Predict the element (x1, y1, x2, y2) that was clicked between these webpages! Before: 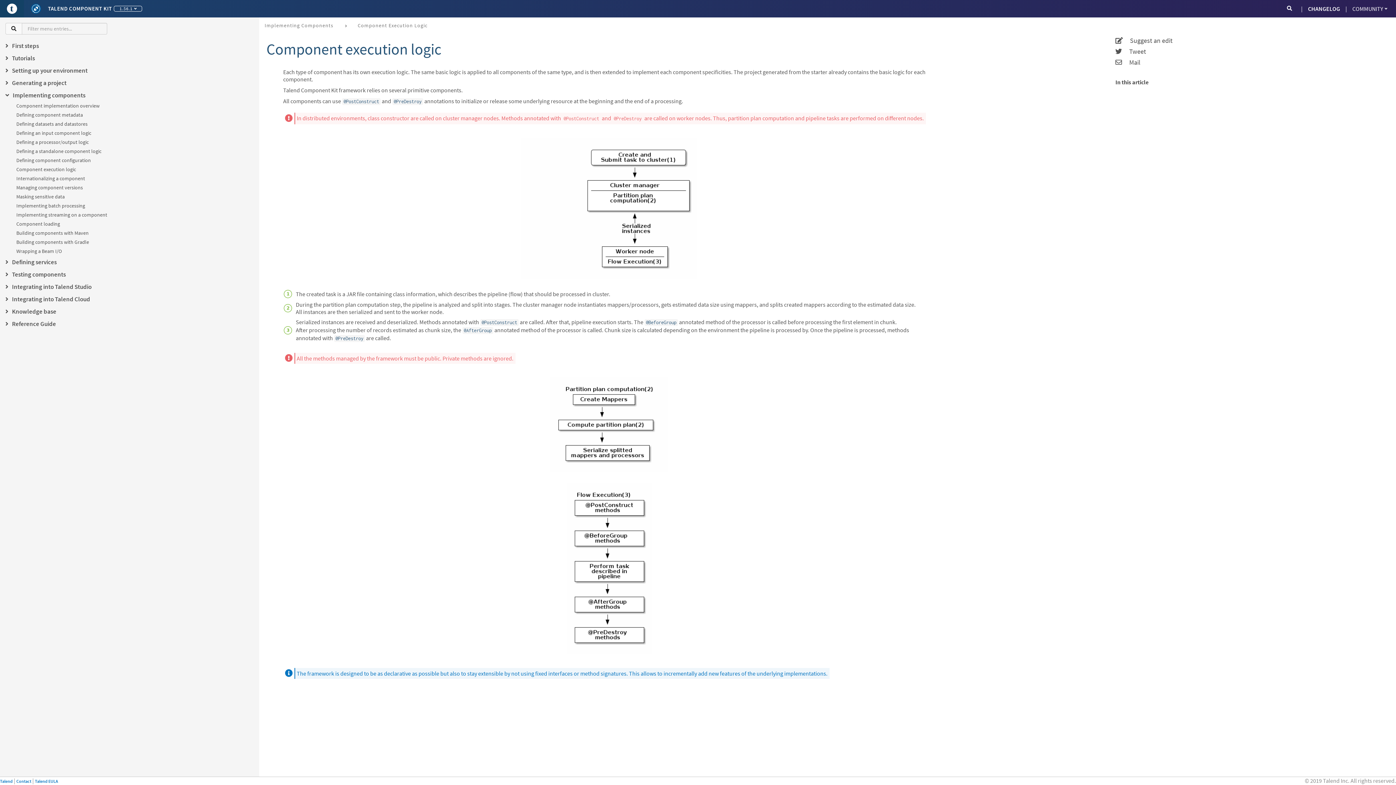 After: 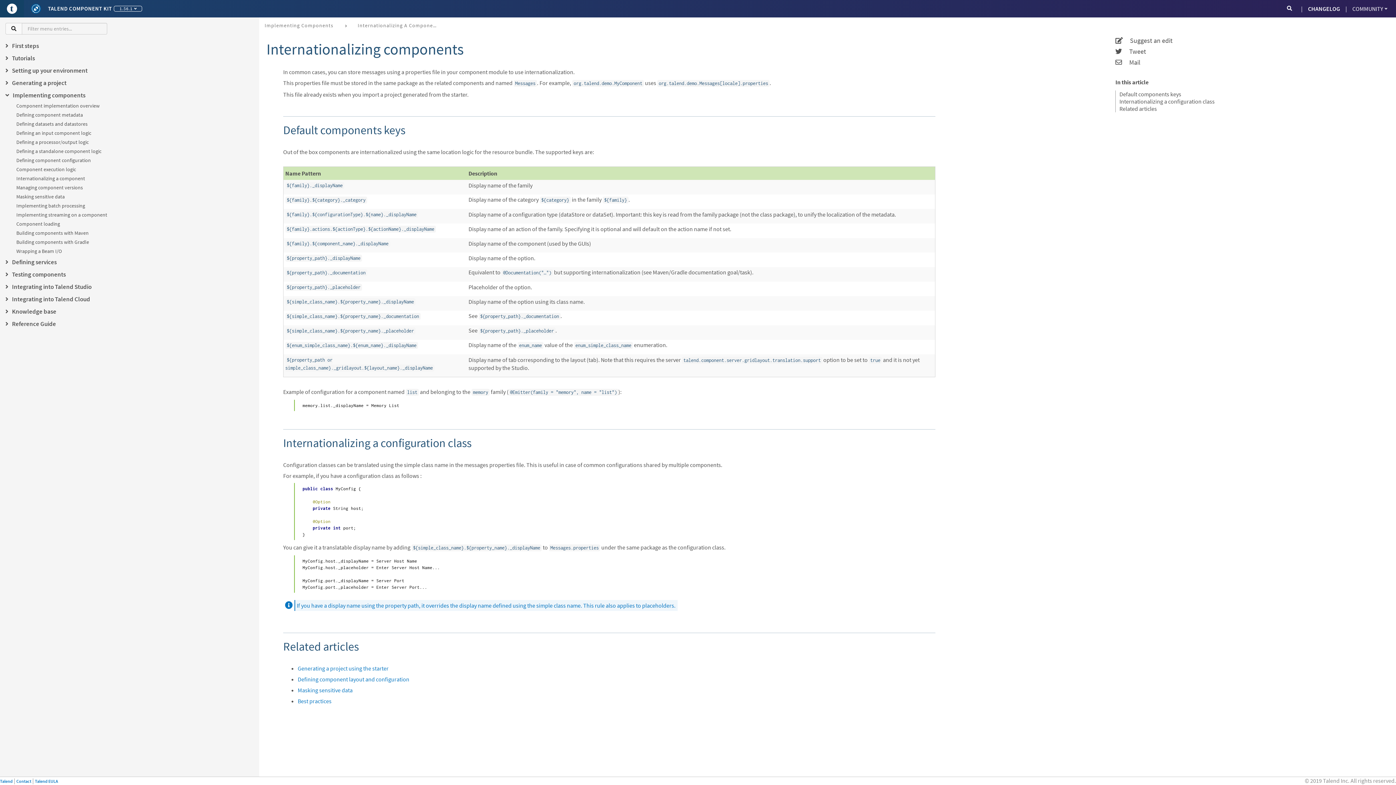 Action: bbox: (5, 174, 107, 183) label: Internationalizing a component